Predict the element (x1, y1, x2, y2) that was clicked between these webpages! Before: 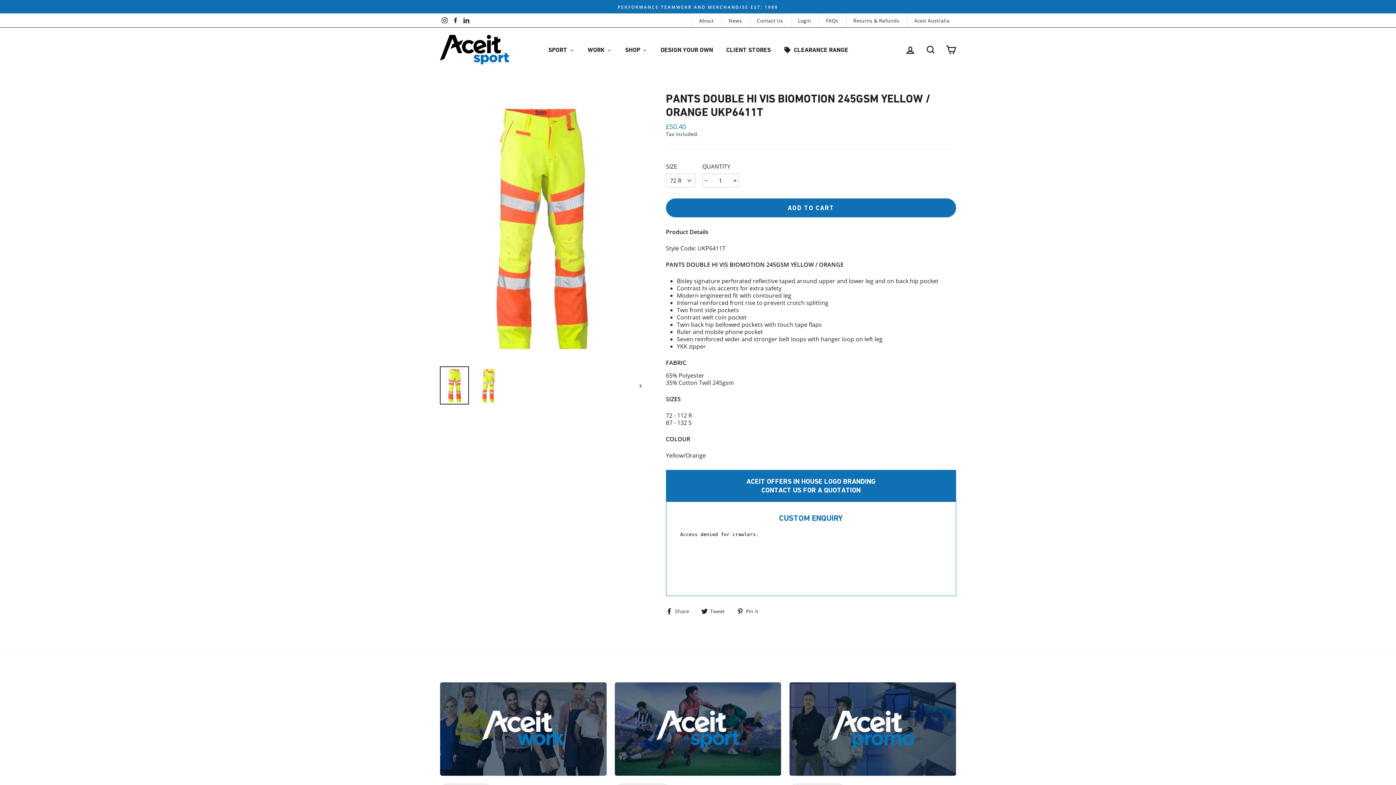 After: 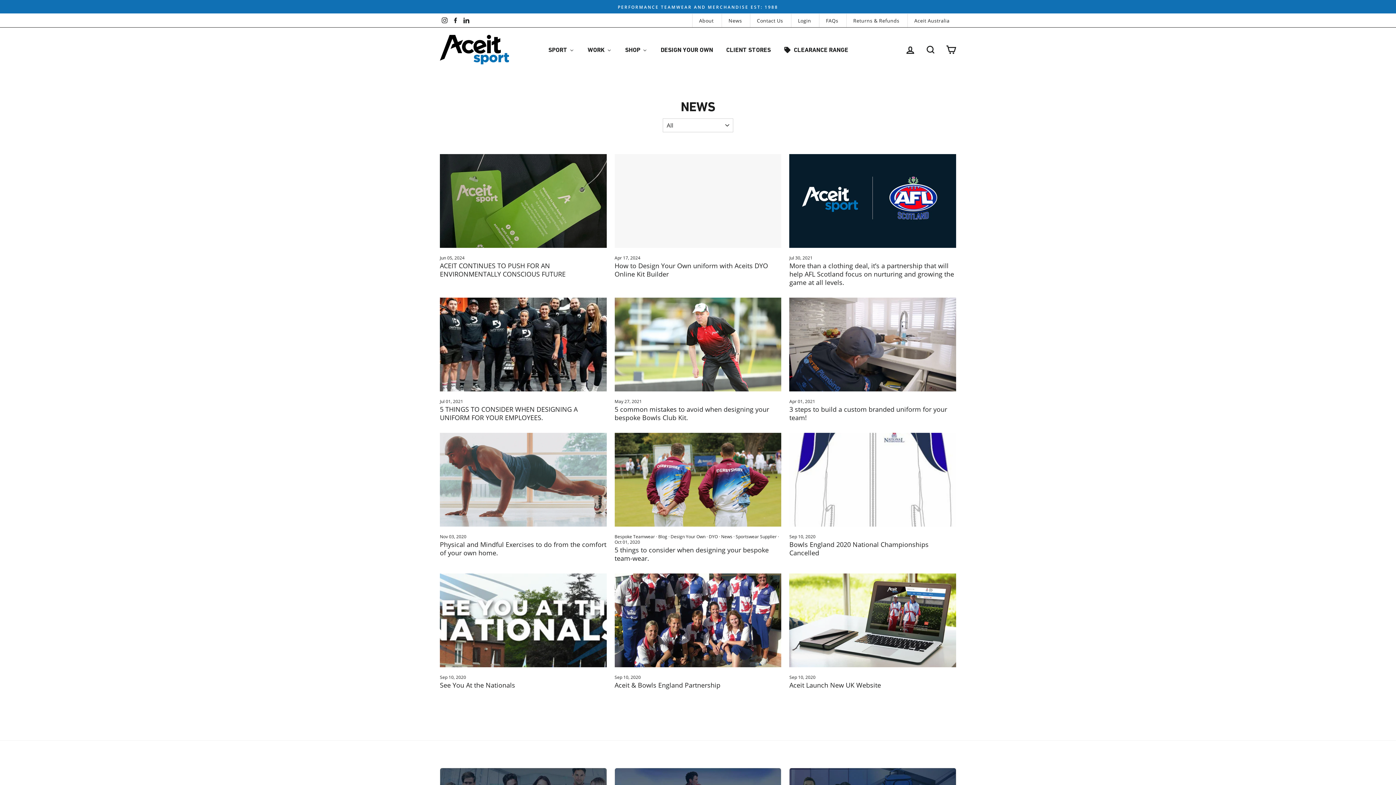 Action: bbox: (721, 13, 748, 27) label: News